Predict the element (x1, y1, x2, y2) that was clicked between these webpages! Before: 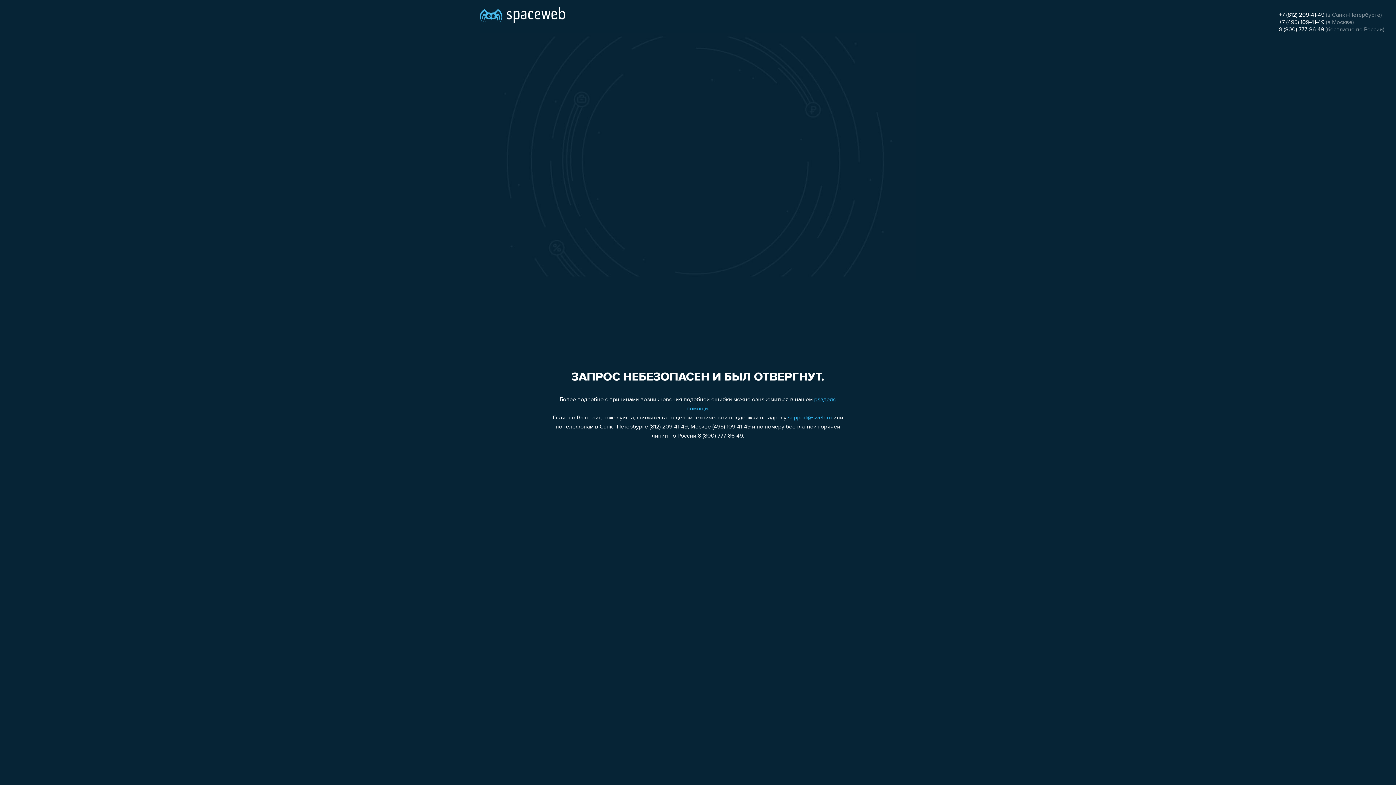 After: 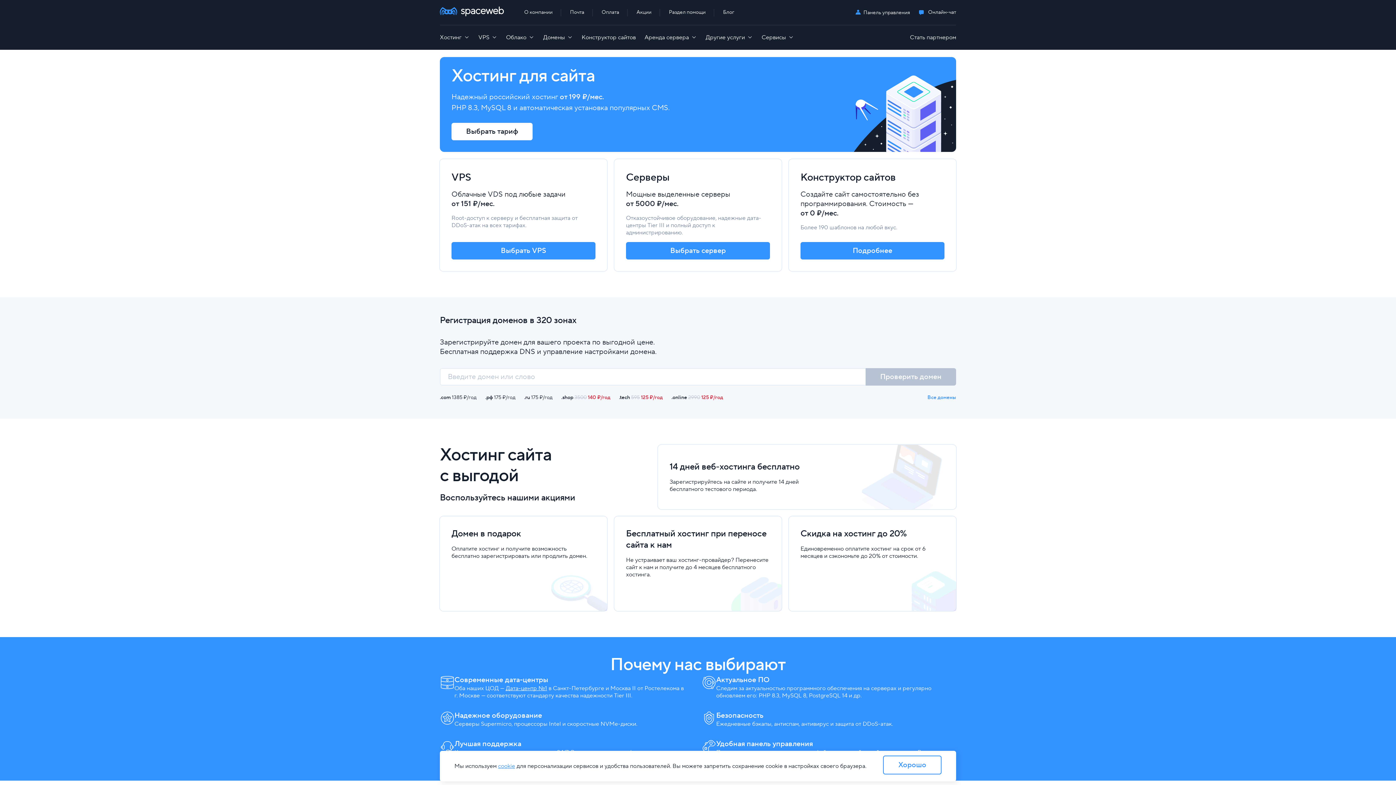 Action: bbox: (480, 0, 565, 25)